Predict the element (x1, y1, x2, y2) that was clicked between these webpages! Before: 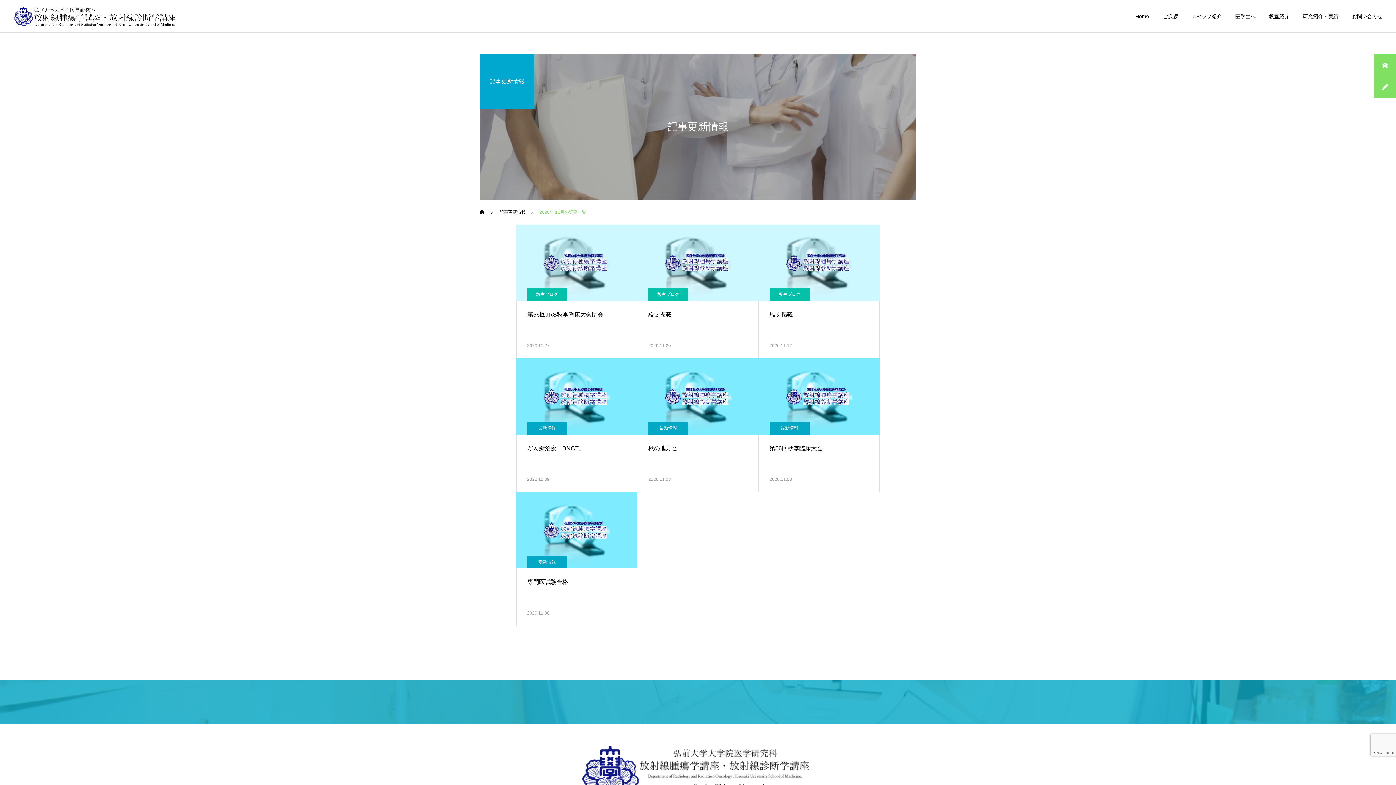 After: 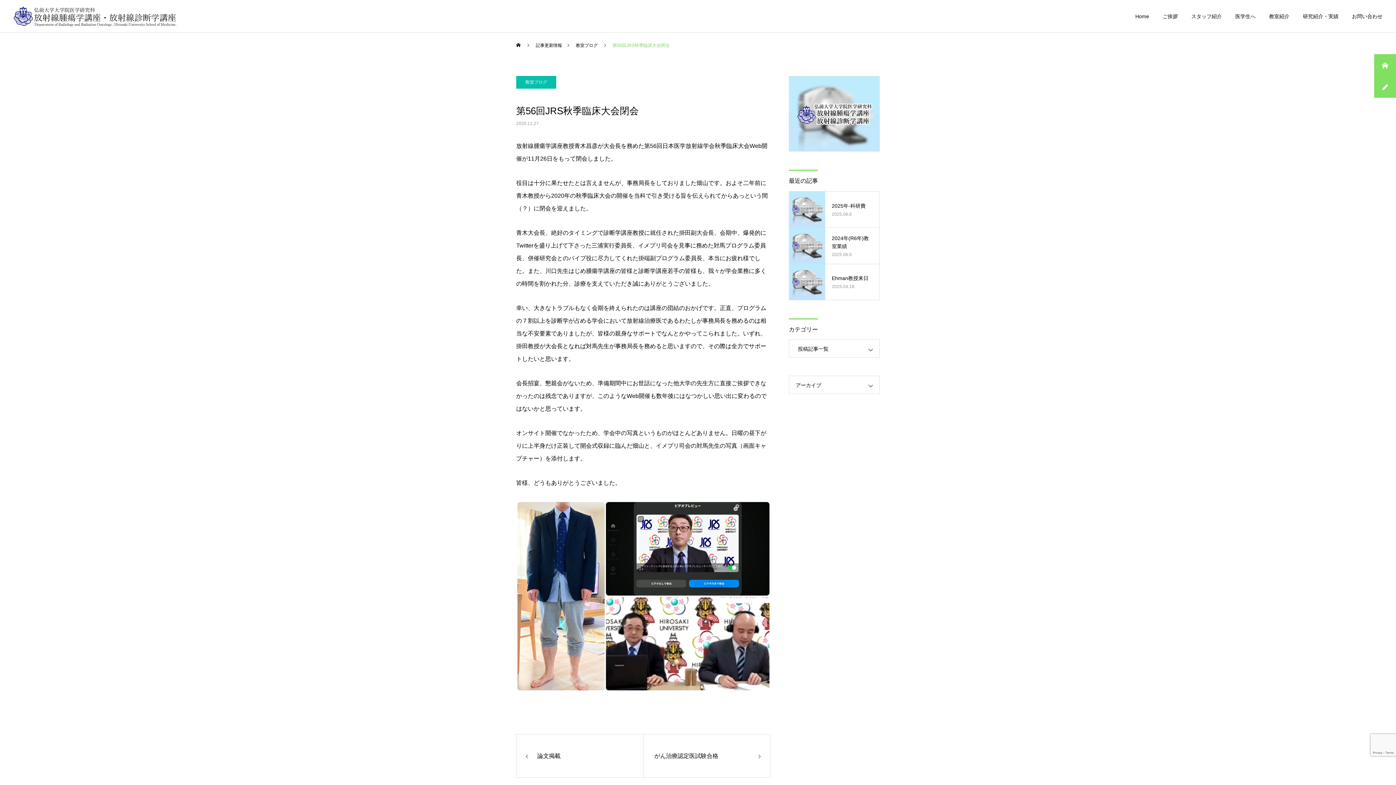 Action: bbox: (516, 224, 637, 358) label: 第56回JRS秋季臨床大会閉会

2020.11.27